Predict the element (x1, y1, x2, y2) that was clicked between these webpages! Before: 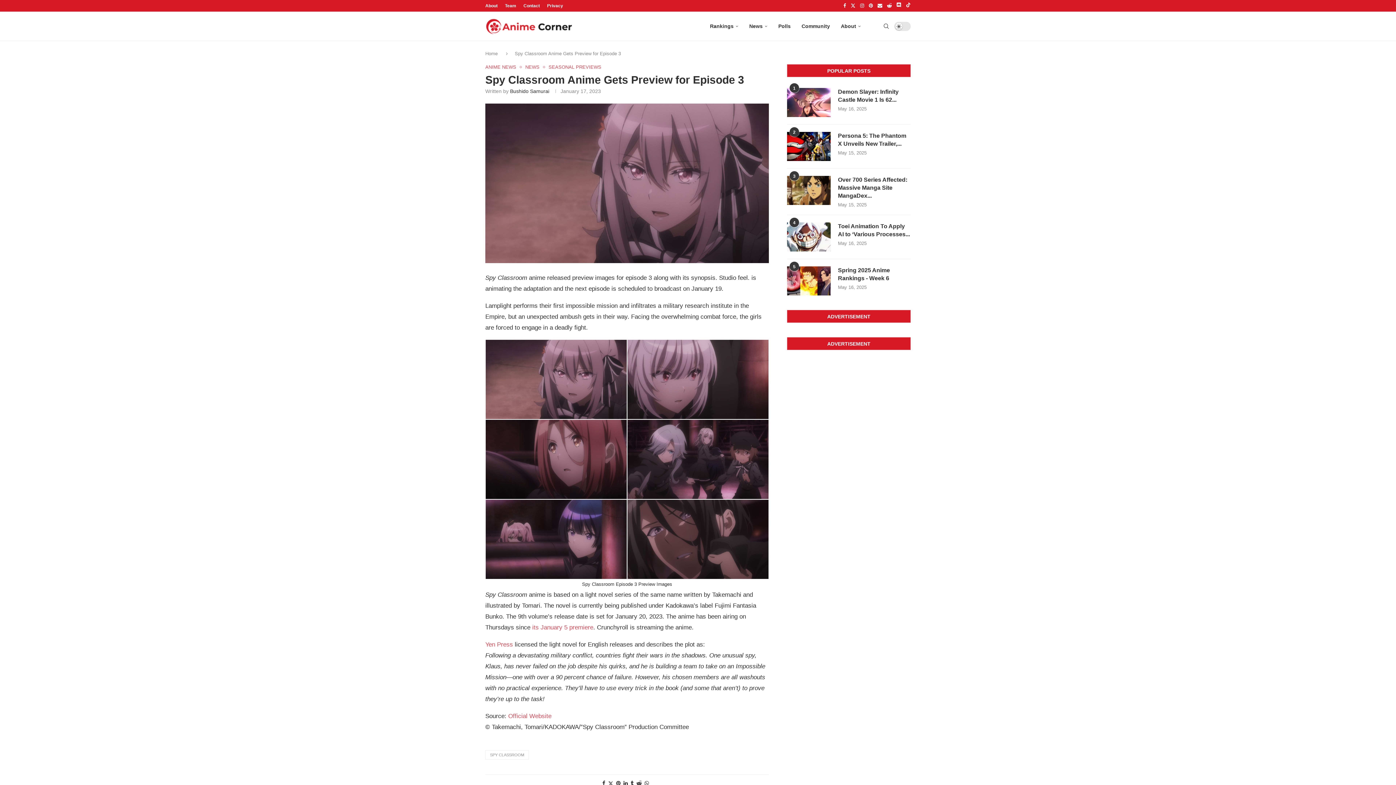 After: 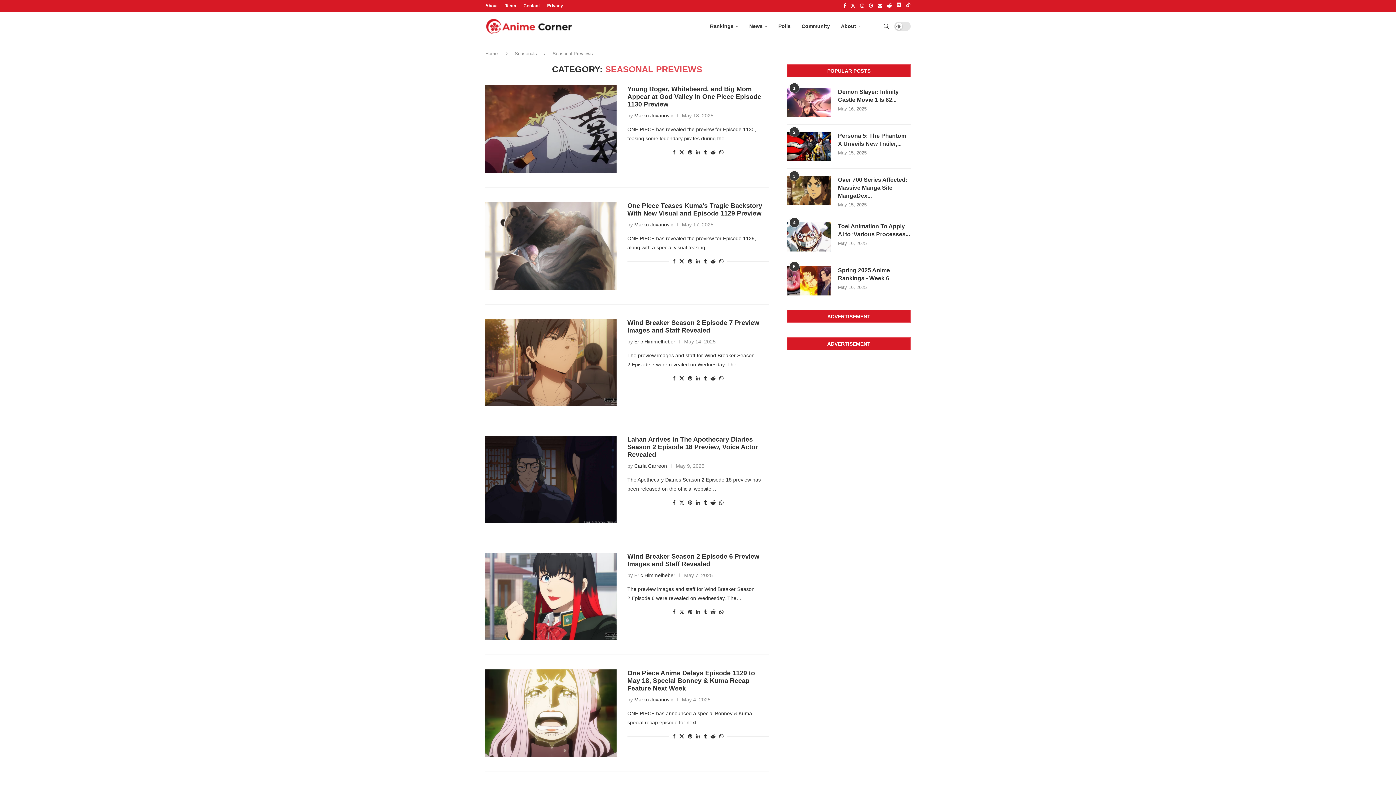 Action: label: SEASONAL PREVIEWS bbox: (548, 64, 601, 69)